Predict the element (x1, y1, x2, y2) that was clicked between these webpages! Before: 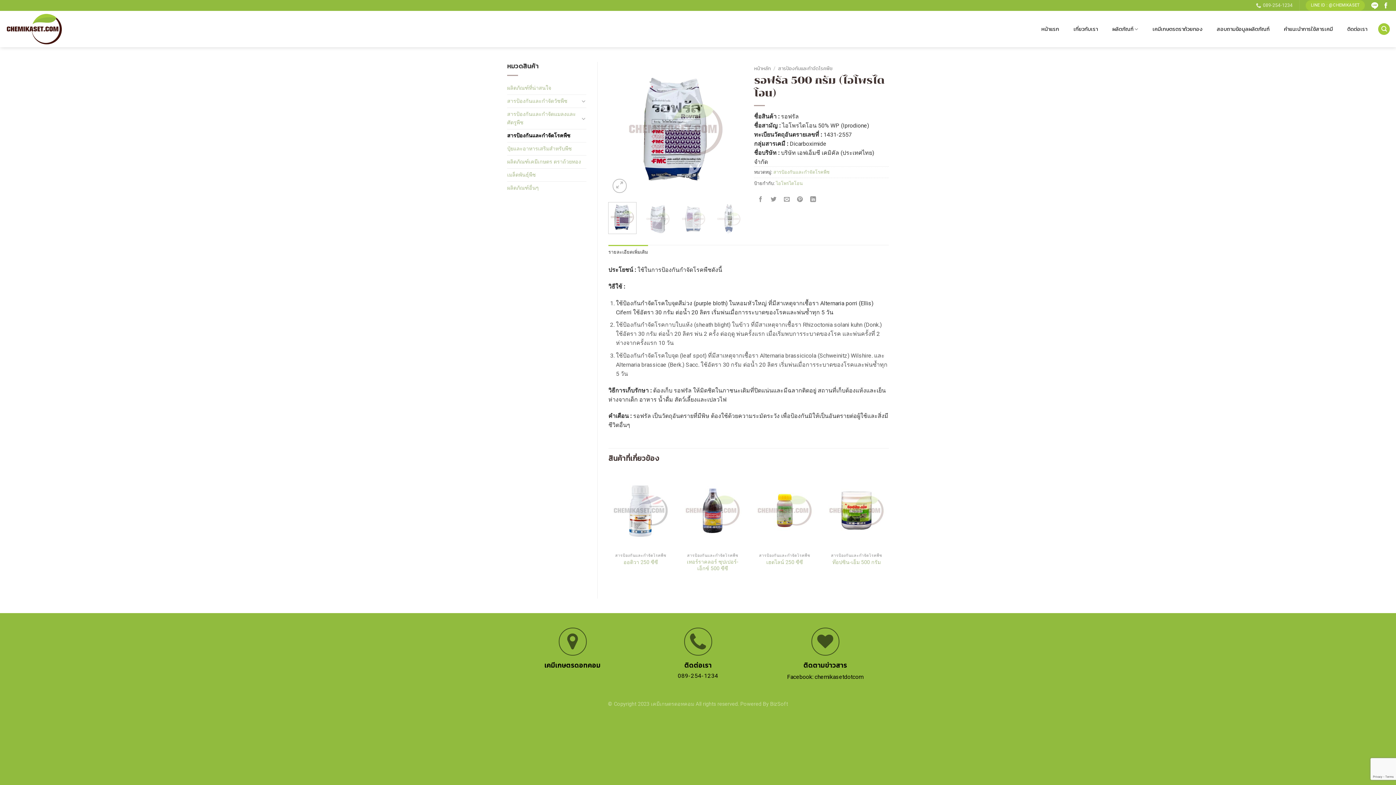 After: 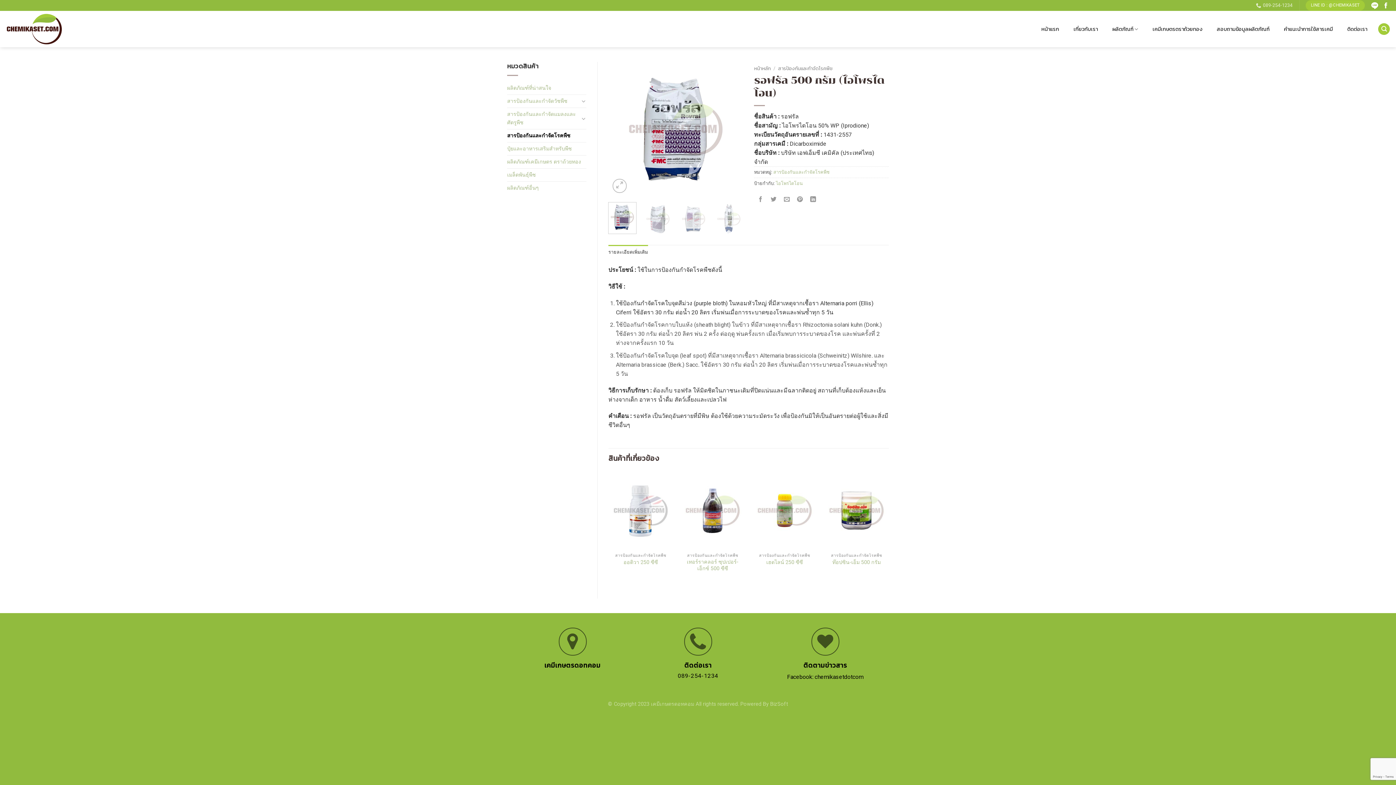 Action: bbox: (608, 245, 648, 259) label: รายละเอียดเพิ่มเติม